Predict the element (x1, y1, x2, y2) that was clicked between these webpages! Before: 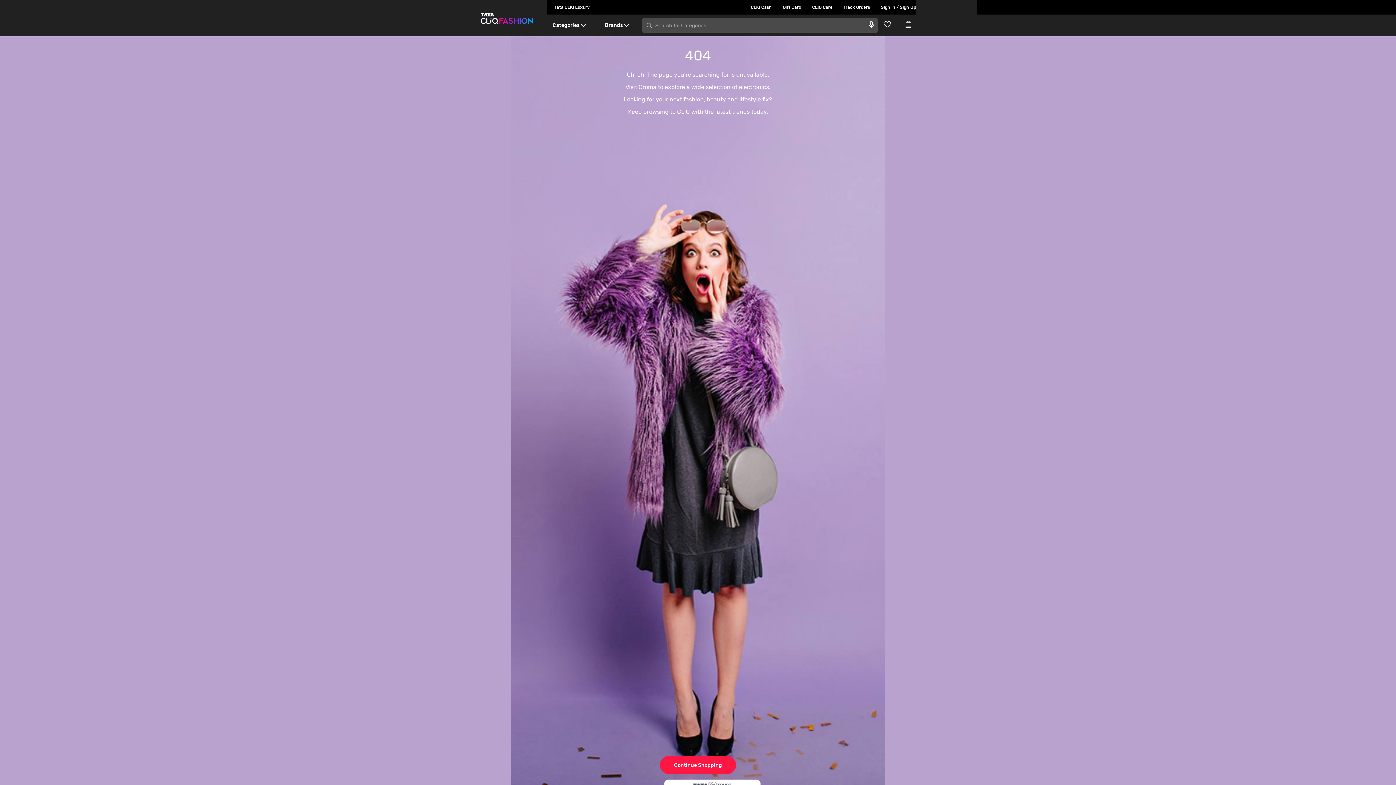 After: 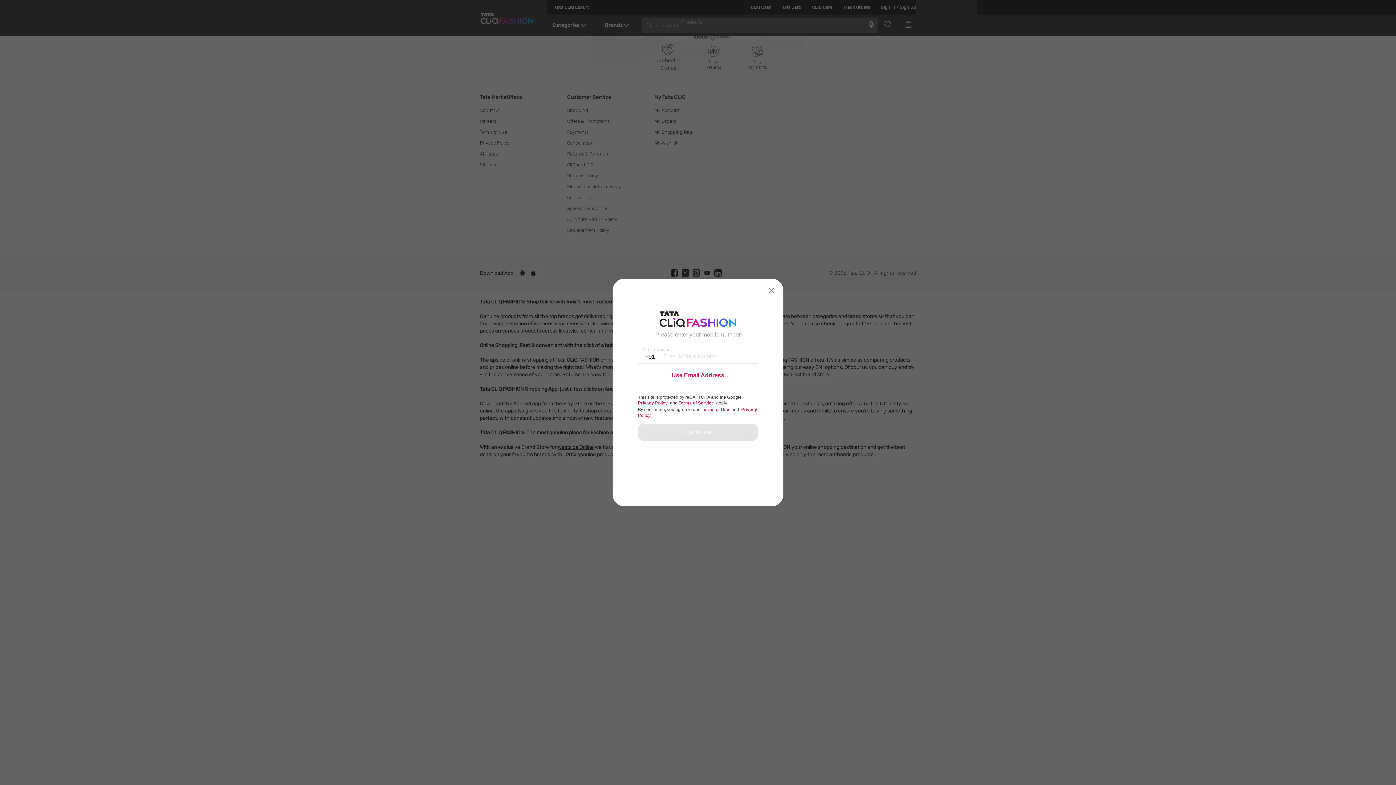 Action: bbox: (832, 0, 870, 14) label: Track Orders